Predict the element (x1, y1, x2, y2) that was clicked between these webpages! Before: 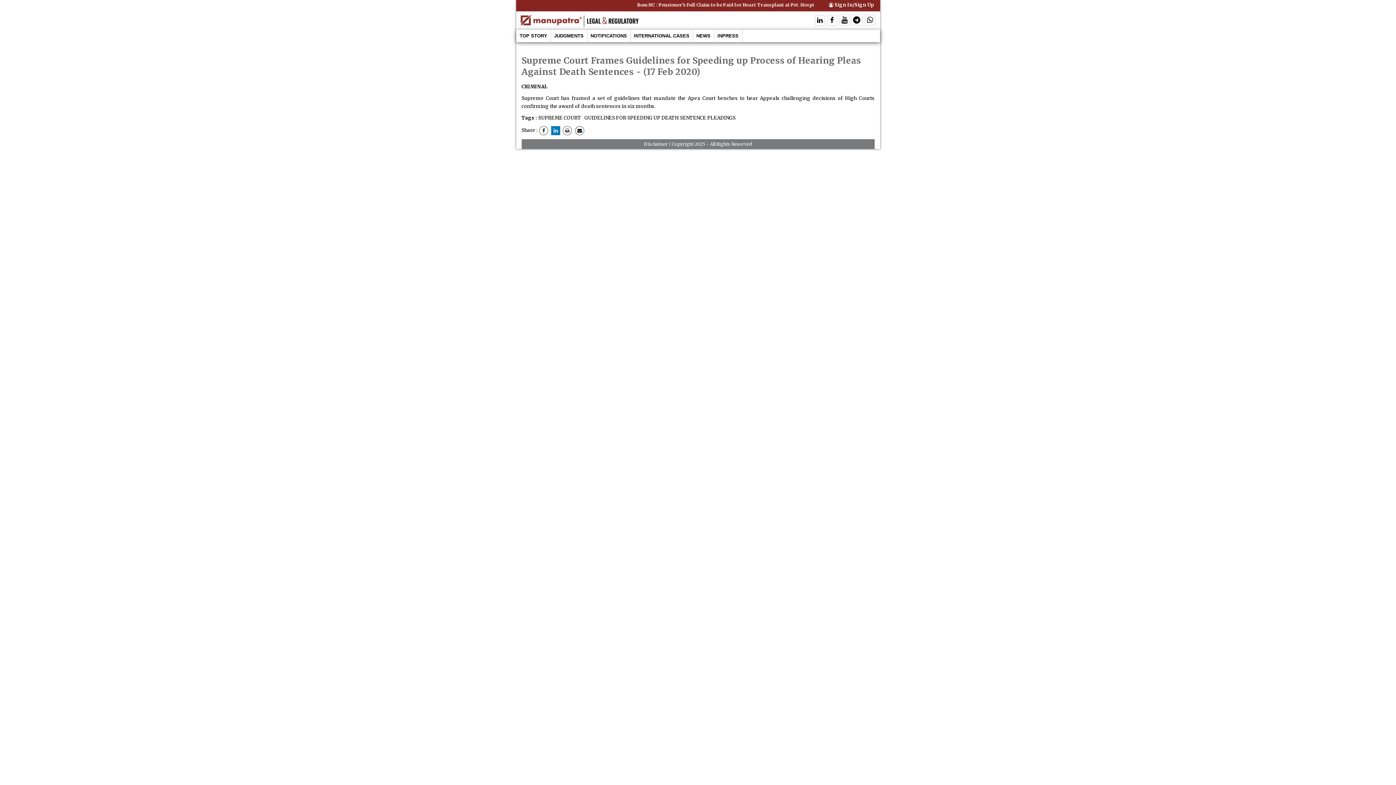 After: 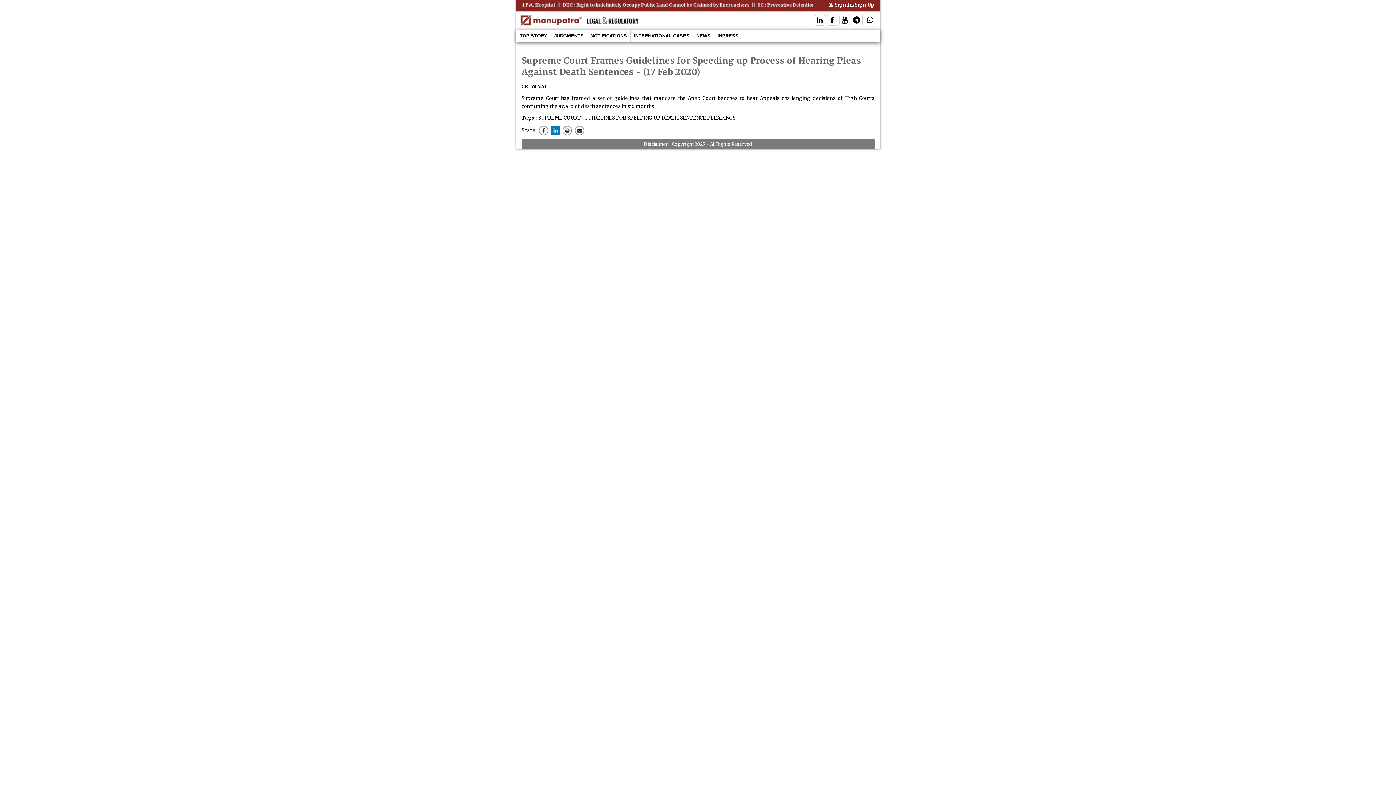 Action: bbox: (815, 18, 824, 23)